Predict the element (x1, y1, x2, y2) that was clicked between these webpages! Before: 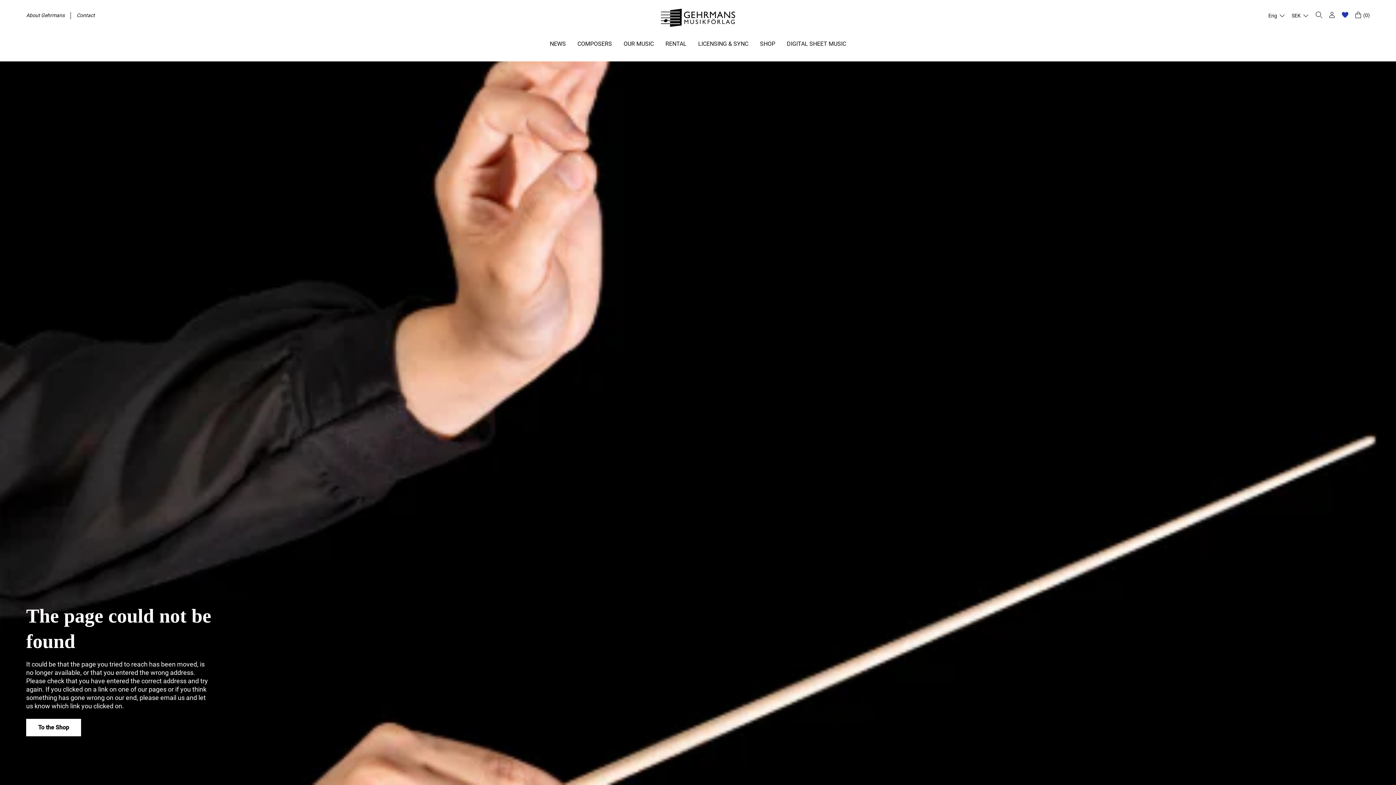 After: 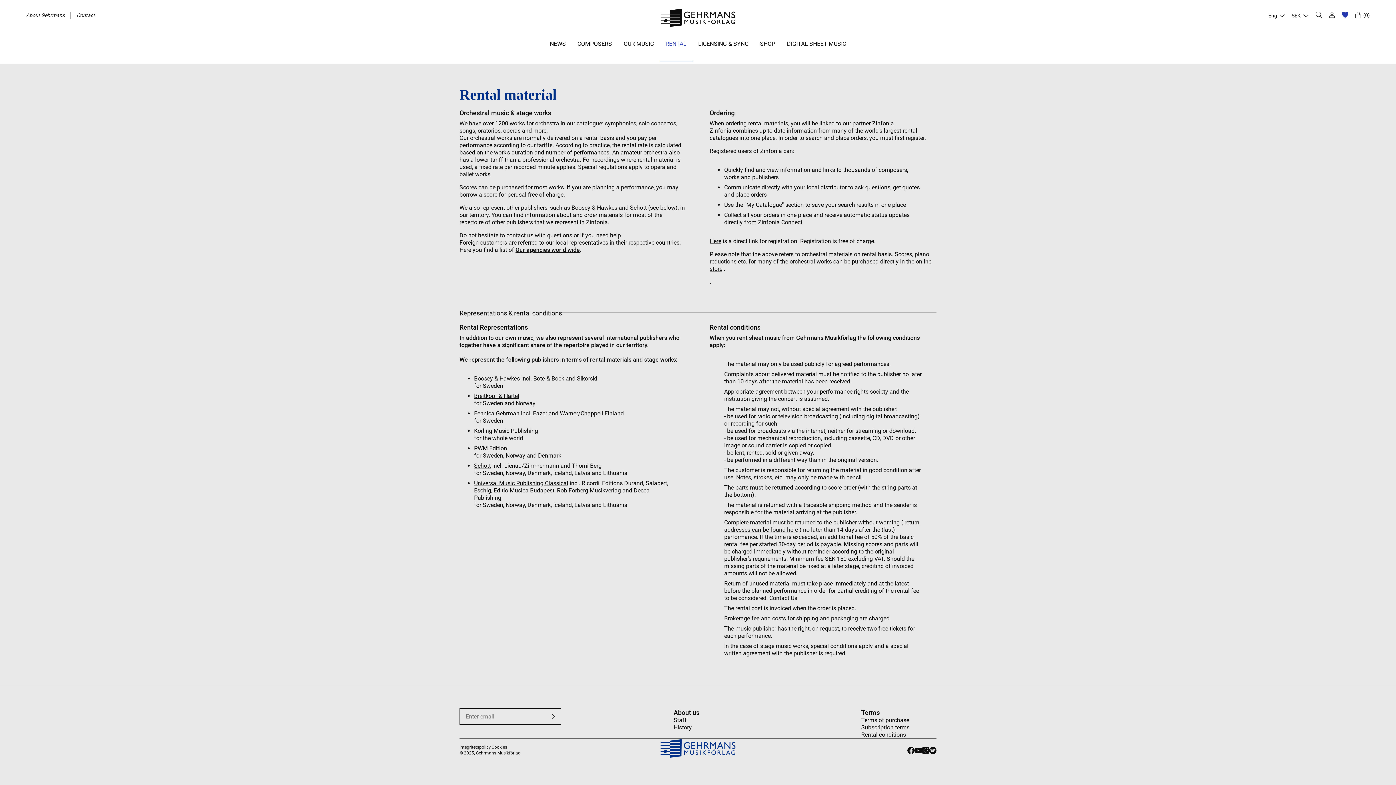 Action: label: RENTAL bbox: (659, 34, 692, 61)